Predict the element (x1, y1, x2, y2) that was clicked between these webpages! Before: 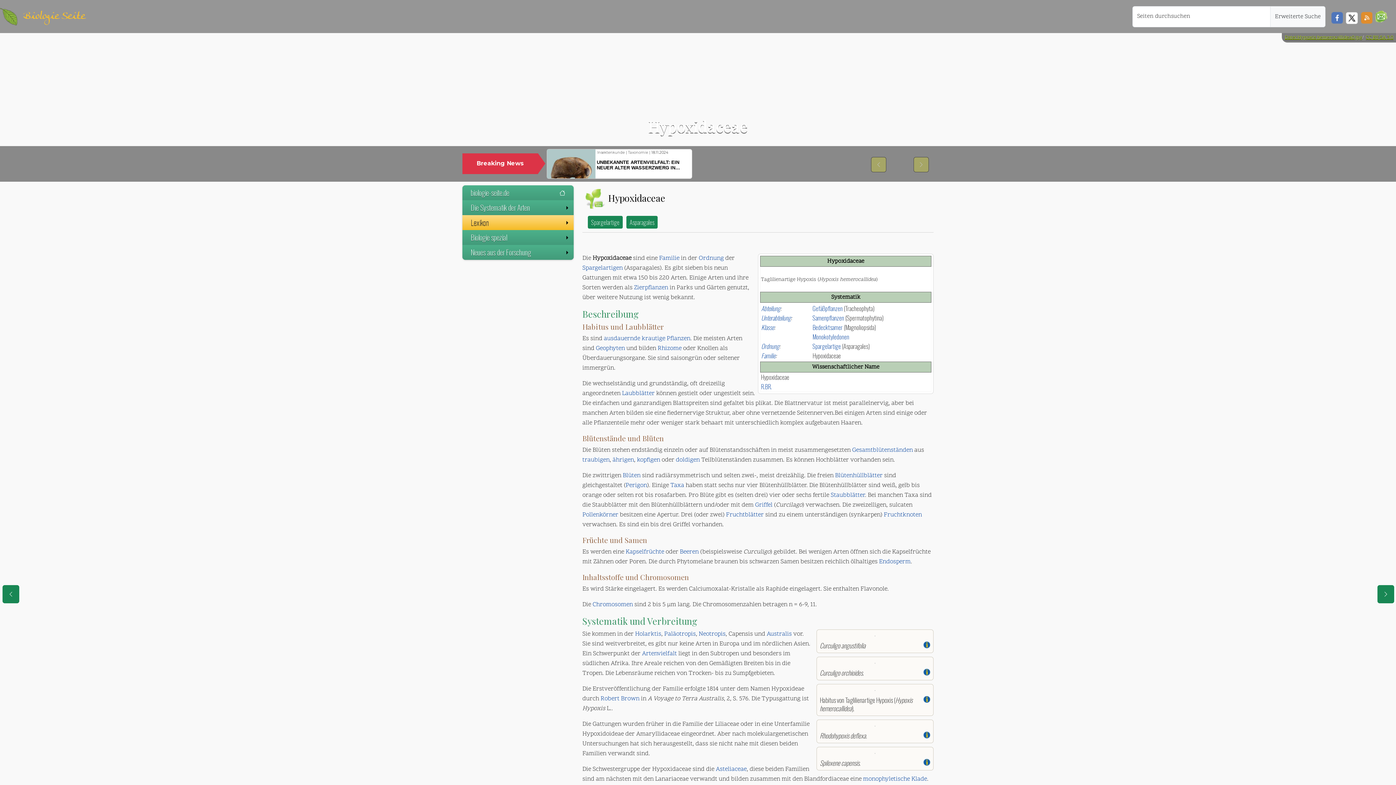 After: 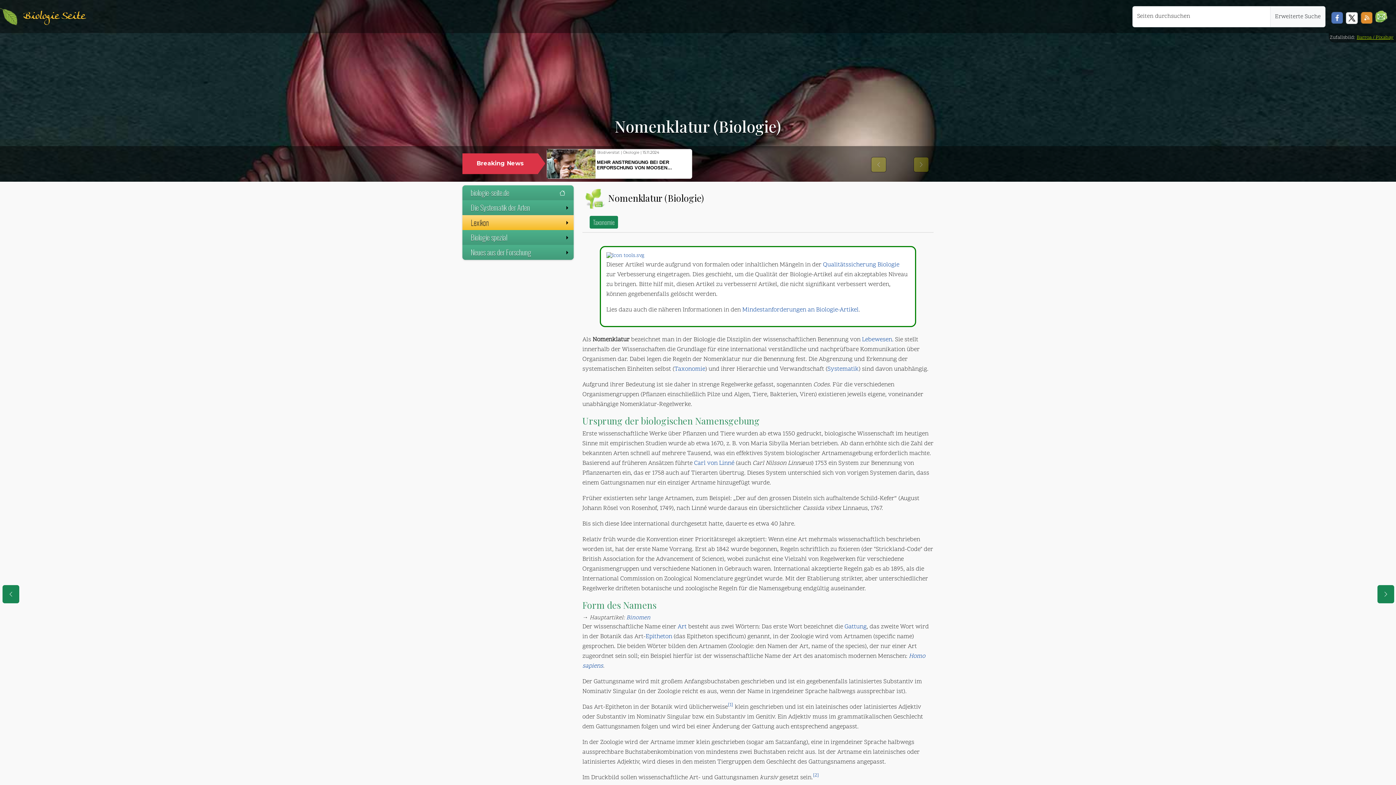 Action: label: Wissenschaftlicher Name bbox: (812, 363, 879, 371)